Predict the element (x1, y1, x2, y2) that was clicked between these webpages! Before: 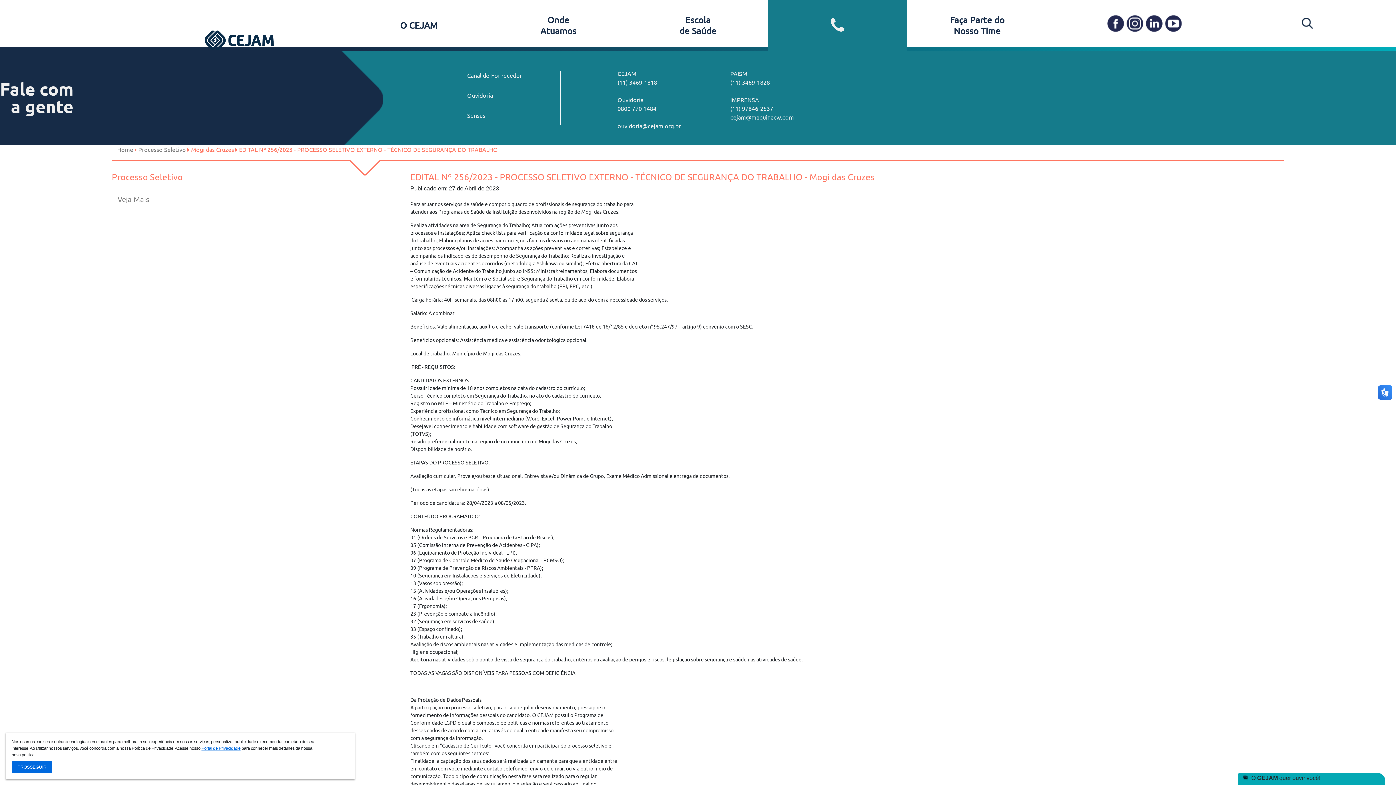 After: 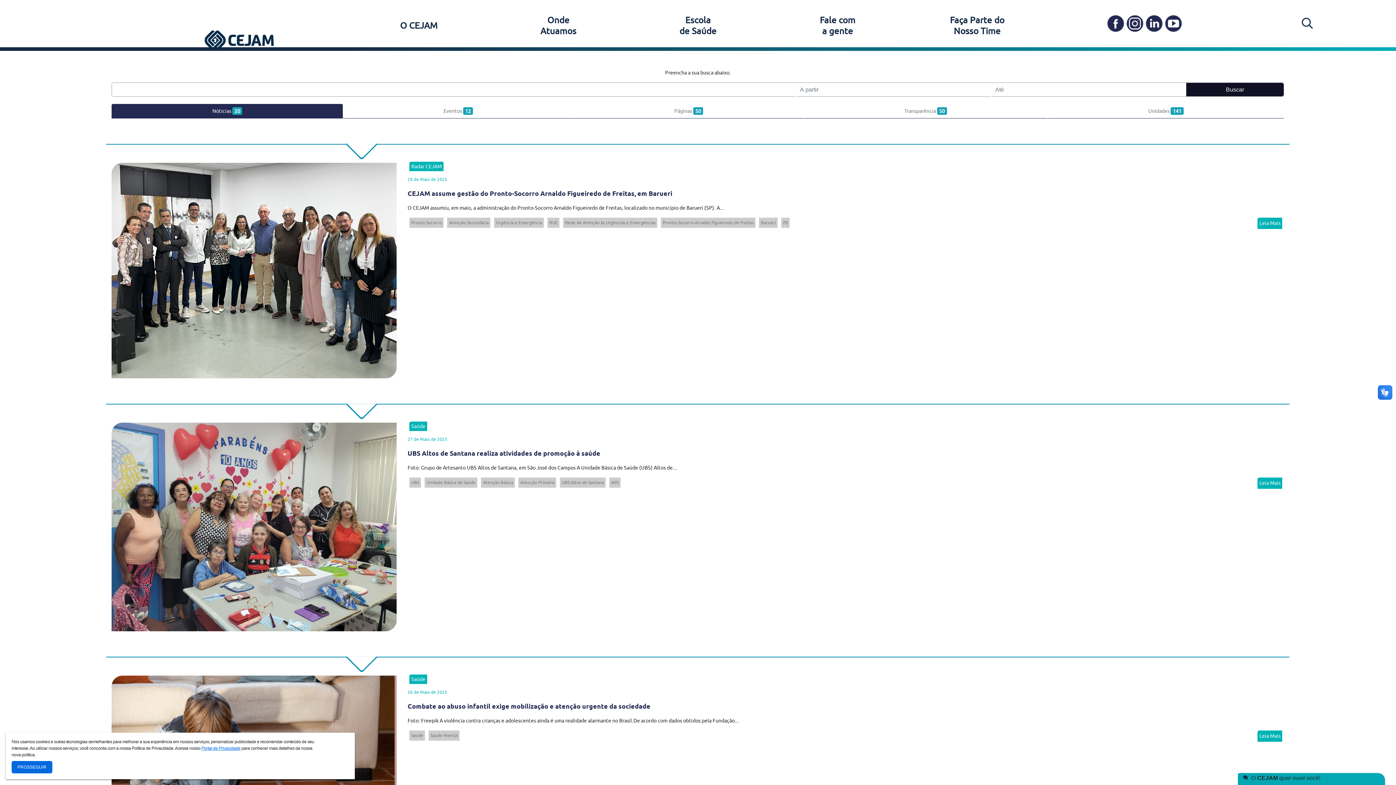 Action: bbox: (1297, 11, 1316, 17)